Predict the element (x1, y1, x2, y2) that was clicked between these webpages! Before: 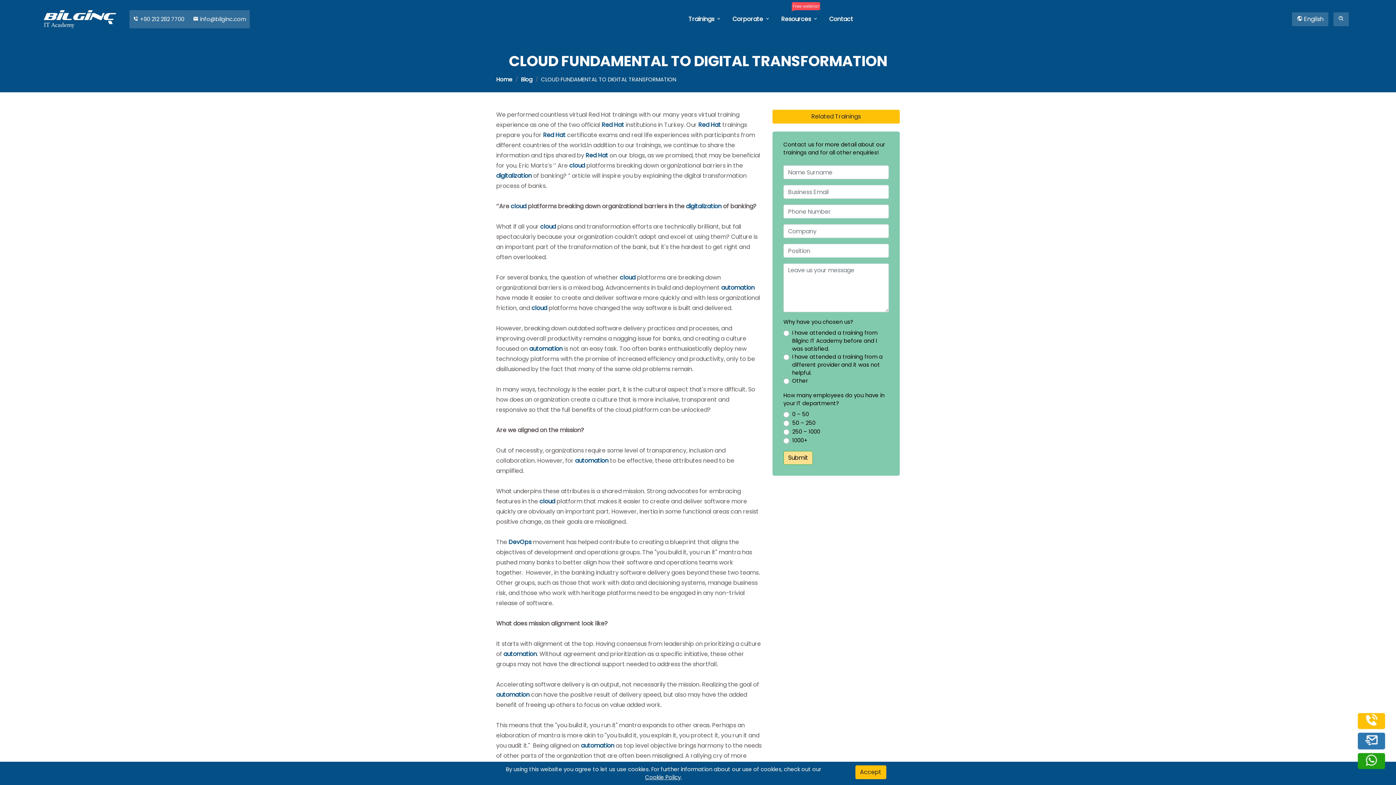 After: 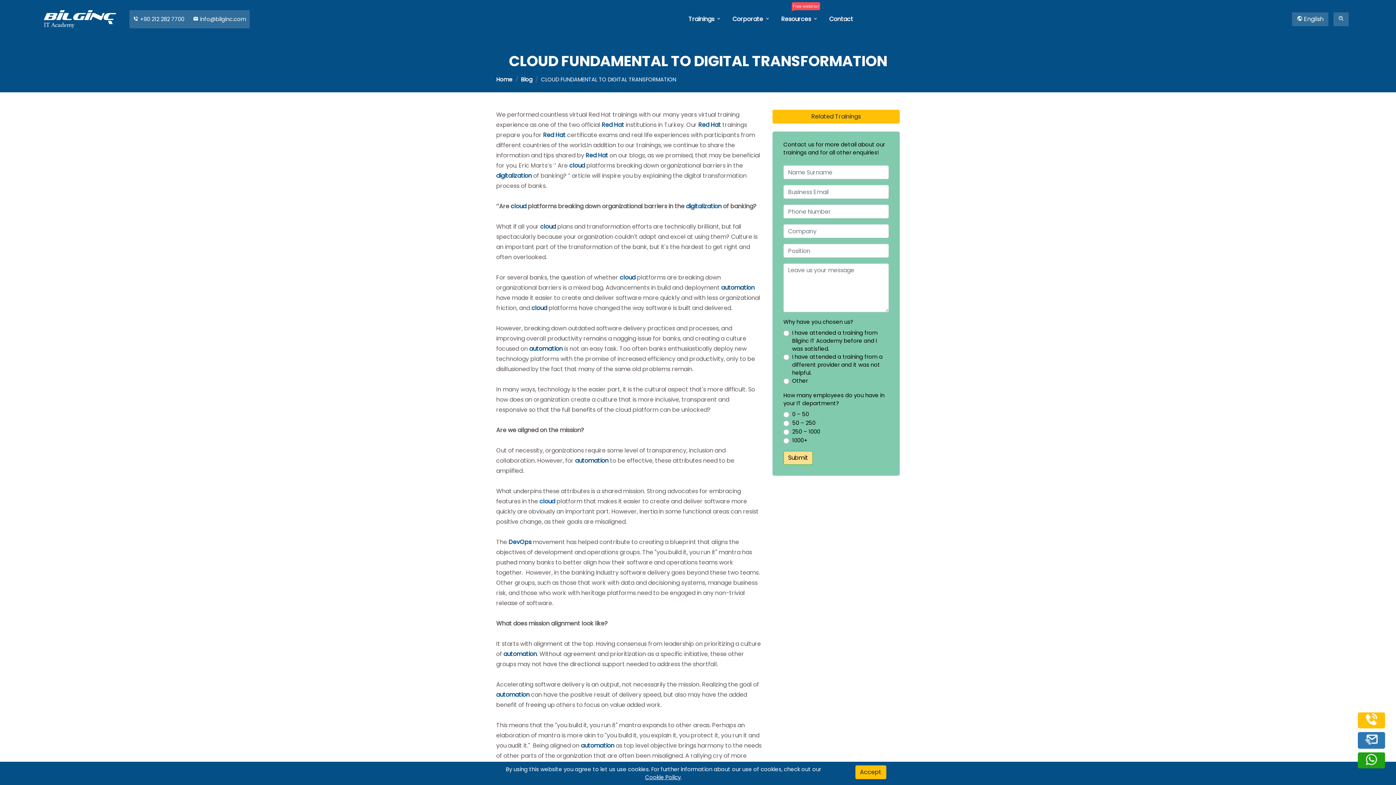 Action: label: cloud bbox: (539, 497, 555, 505)